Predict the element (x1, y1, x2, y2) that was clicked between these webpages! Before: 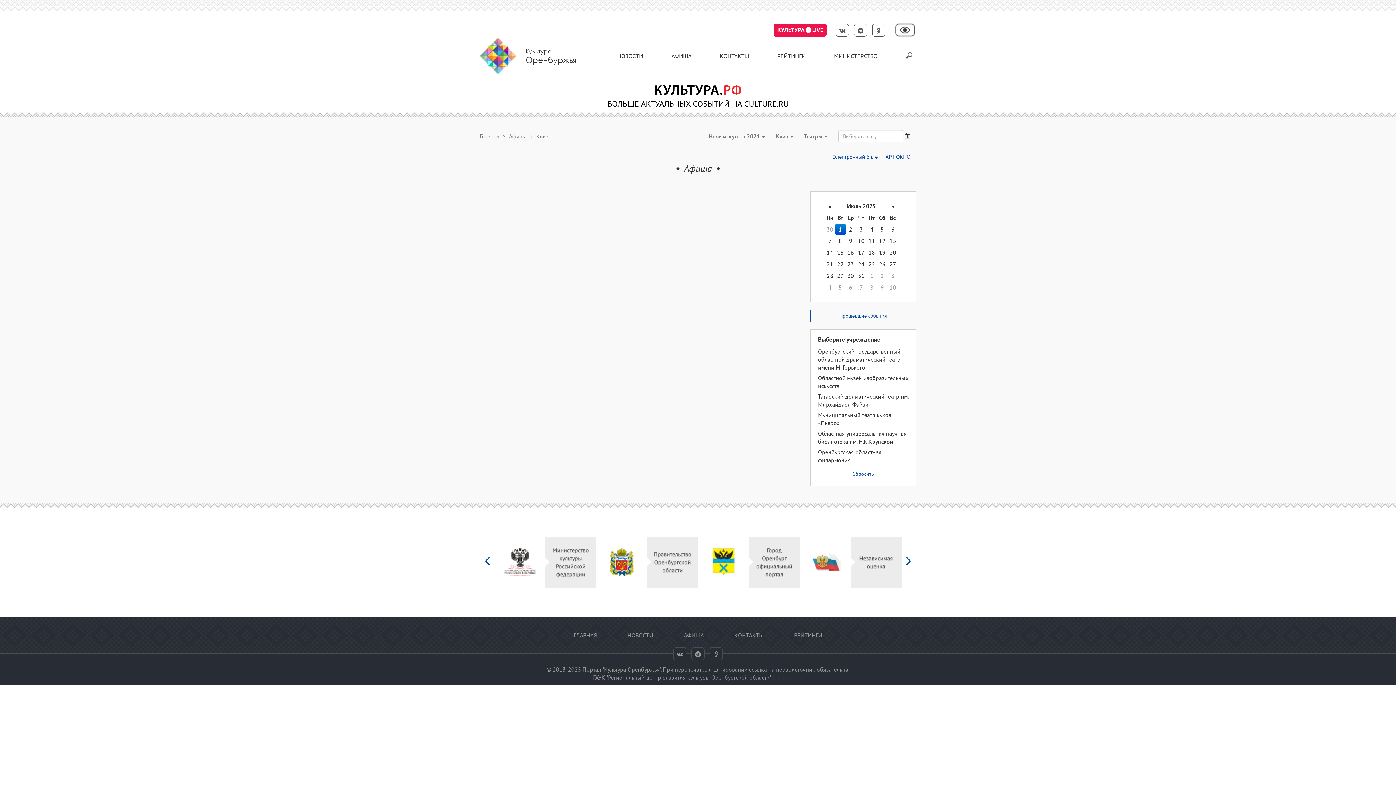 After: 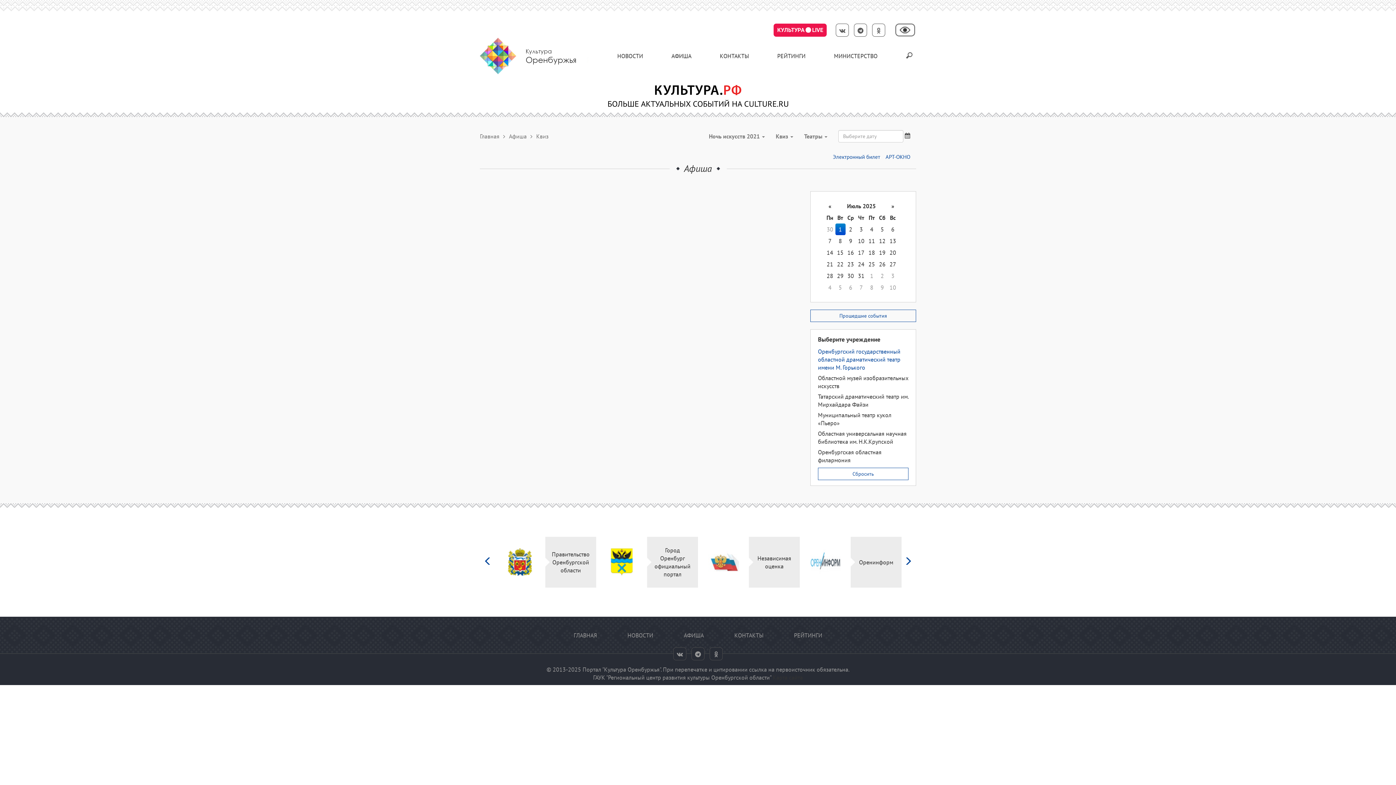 Action: bbox: (818, 347, 900, 371) label: Оренбургский государственный областной драматический театр имени М. Горького